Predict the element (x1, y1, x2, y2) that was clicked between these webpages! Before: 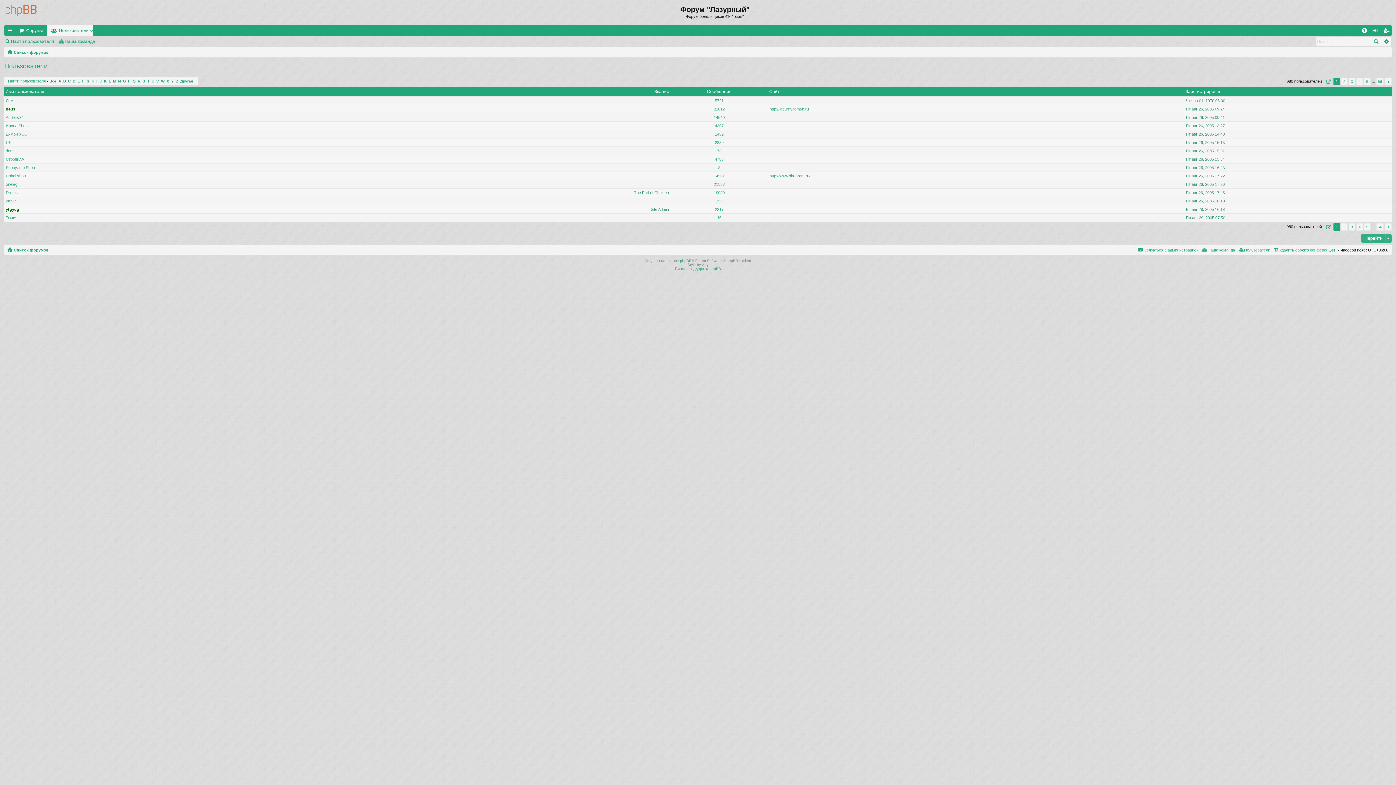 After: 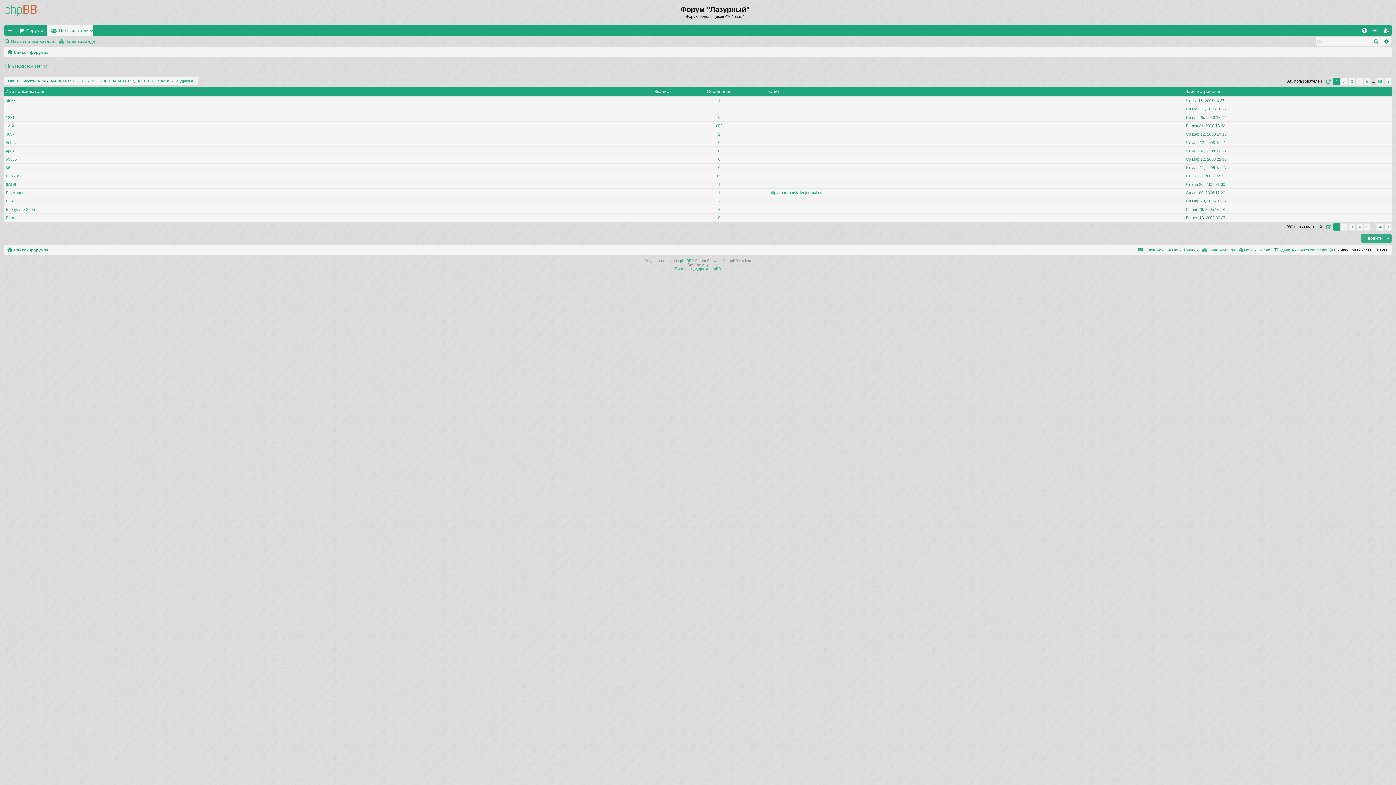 Action: label: Имя пользователя bbox: (5, 89, 44, 94)